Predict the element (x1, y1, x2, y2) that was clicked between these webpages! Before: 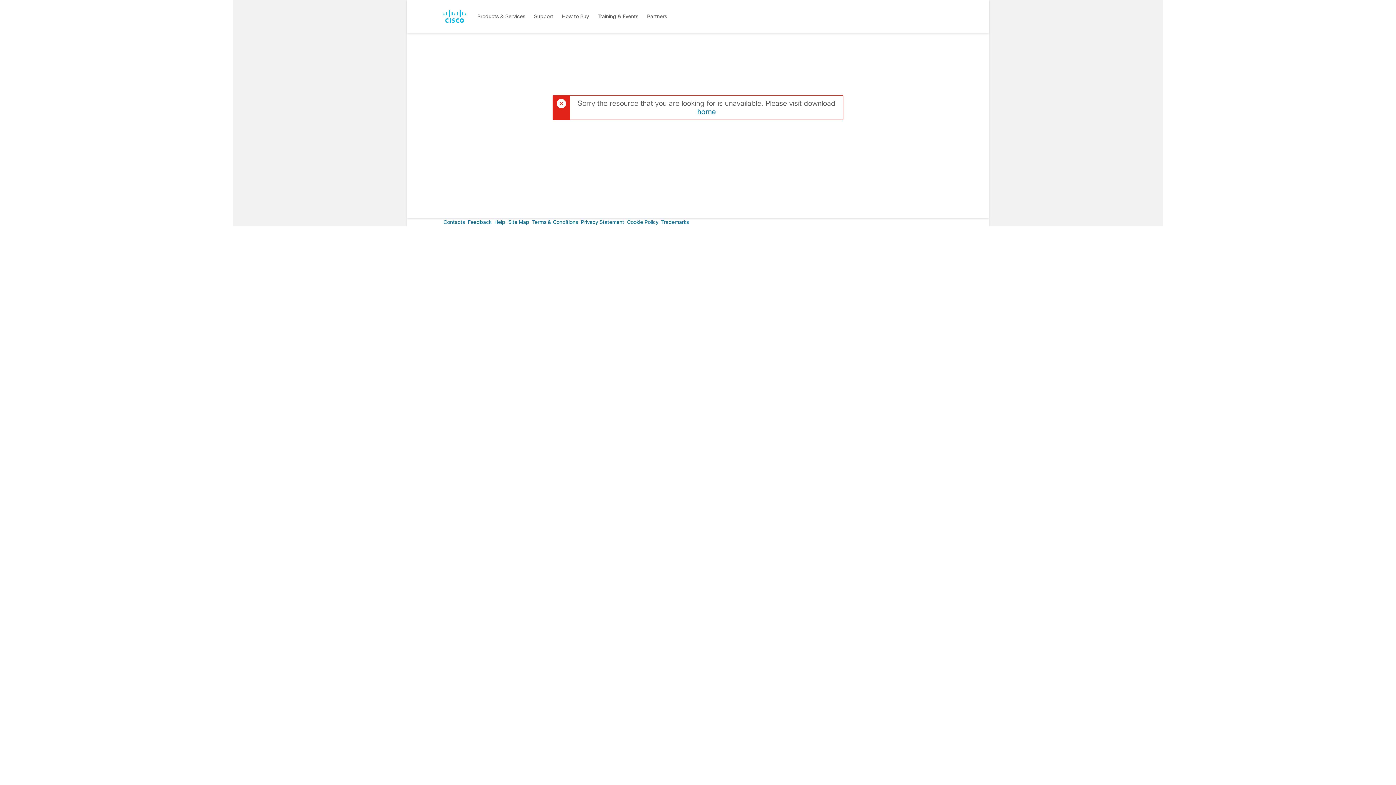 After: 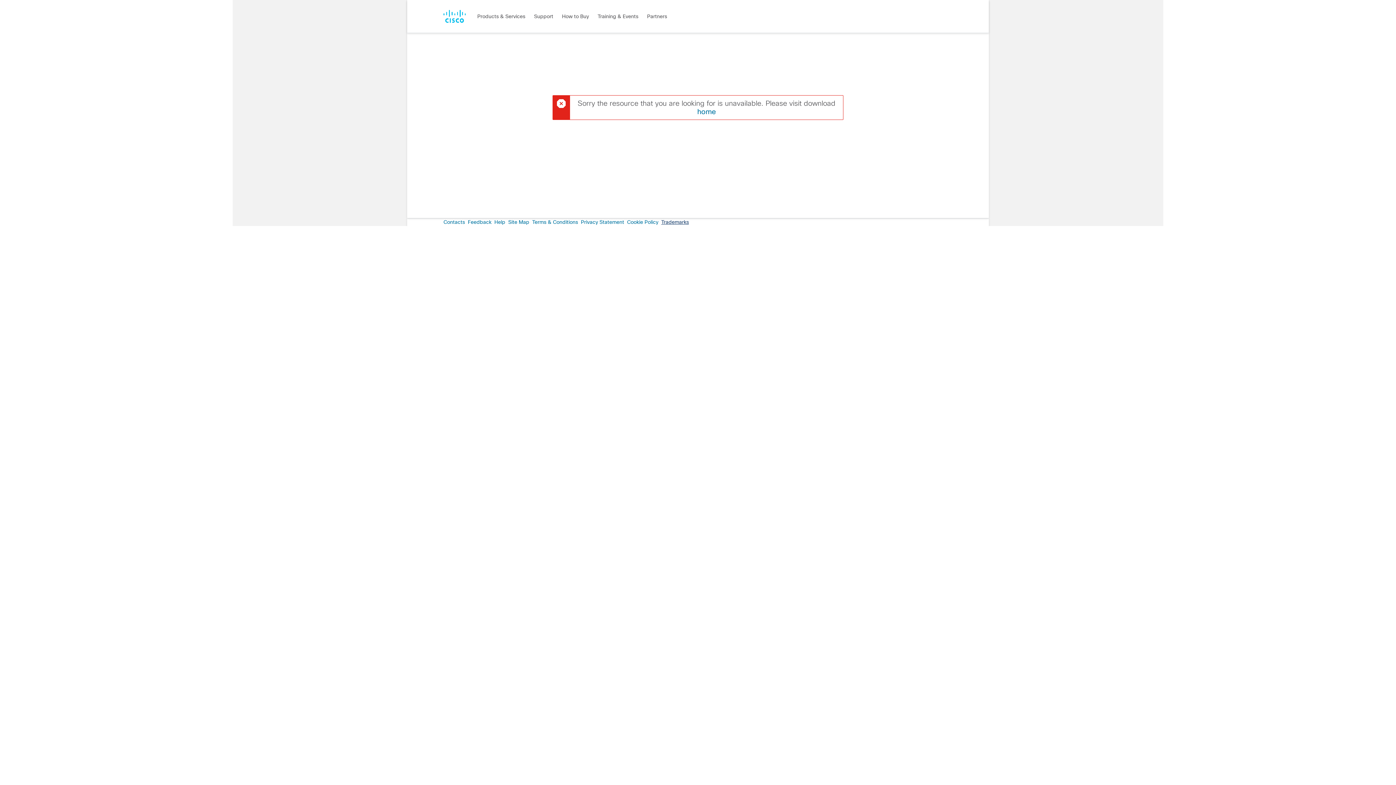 Action: label: Trademarks bbox: (661, 218, 689, 226)